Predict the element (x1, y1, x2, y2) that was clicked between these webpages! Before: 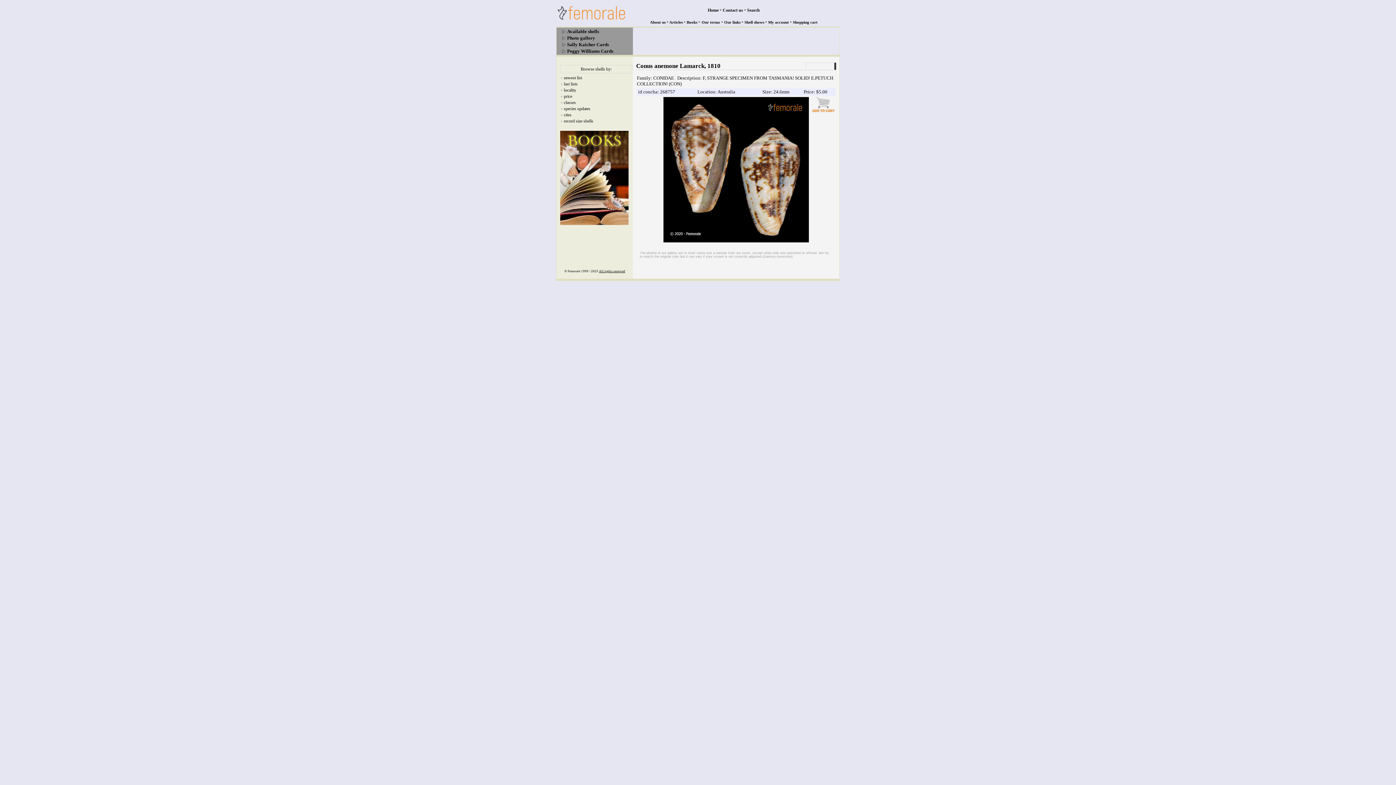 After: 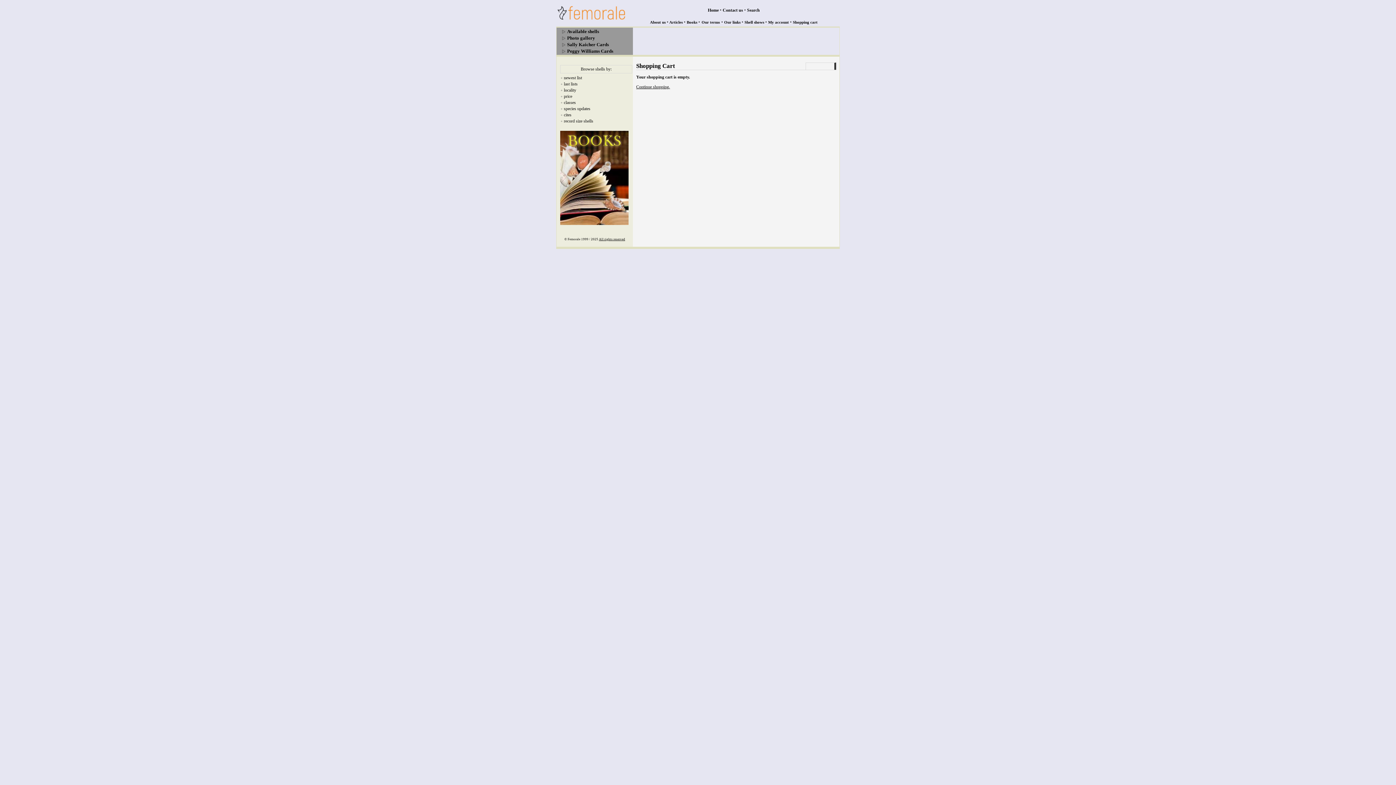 Action: label: Shopping cart bbox: (793, 20, 817, 24)